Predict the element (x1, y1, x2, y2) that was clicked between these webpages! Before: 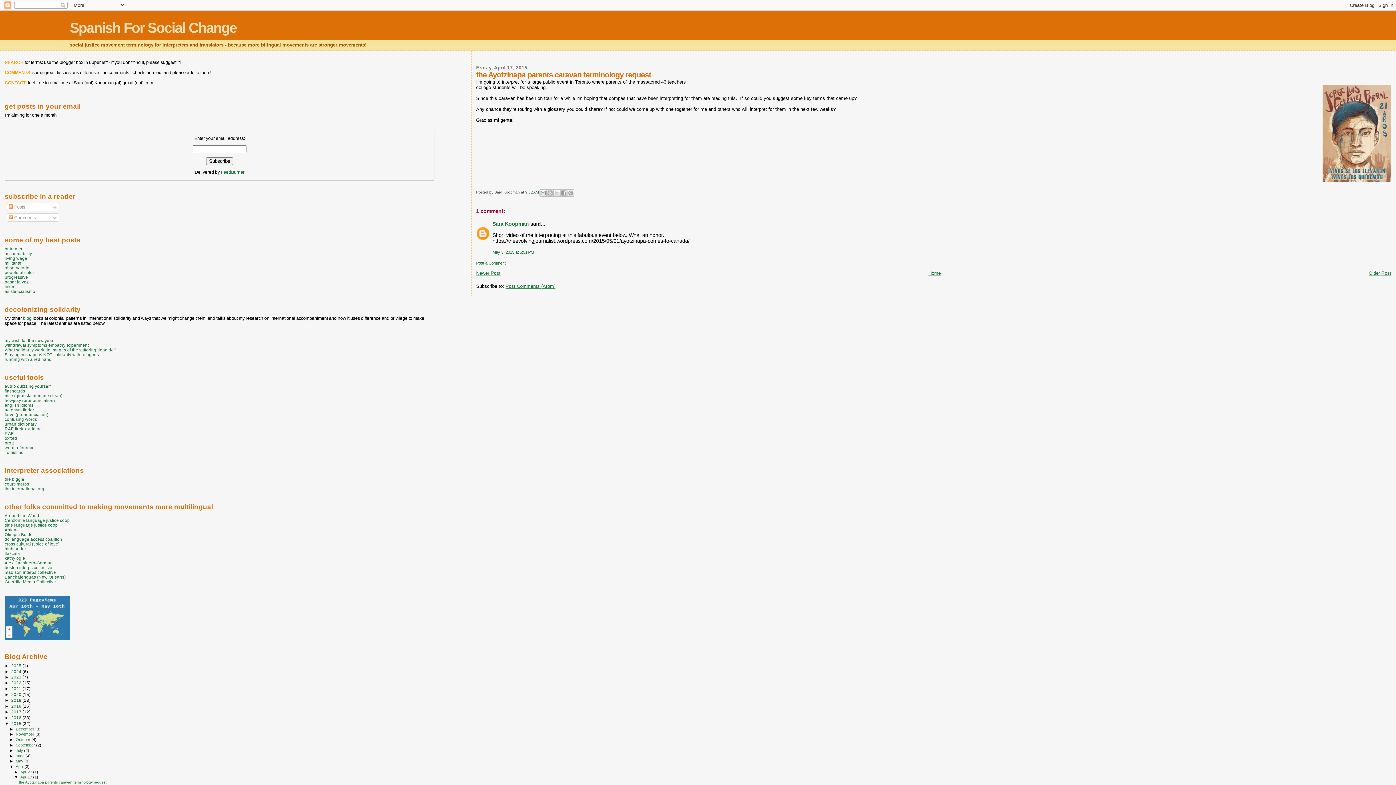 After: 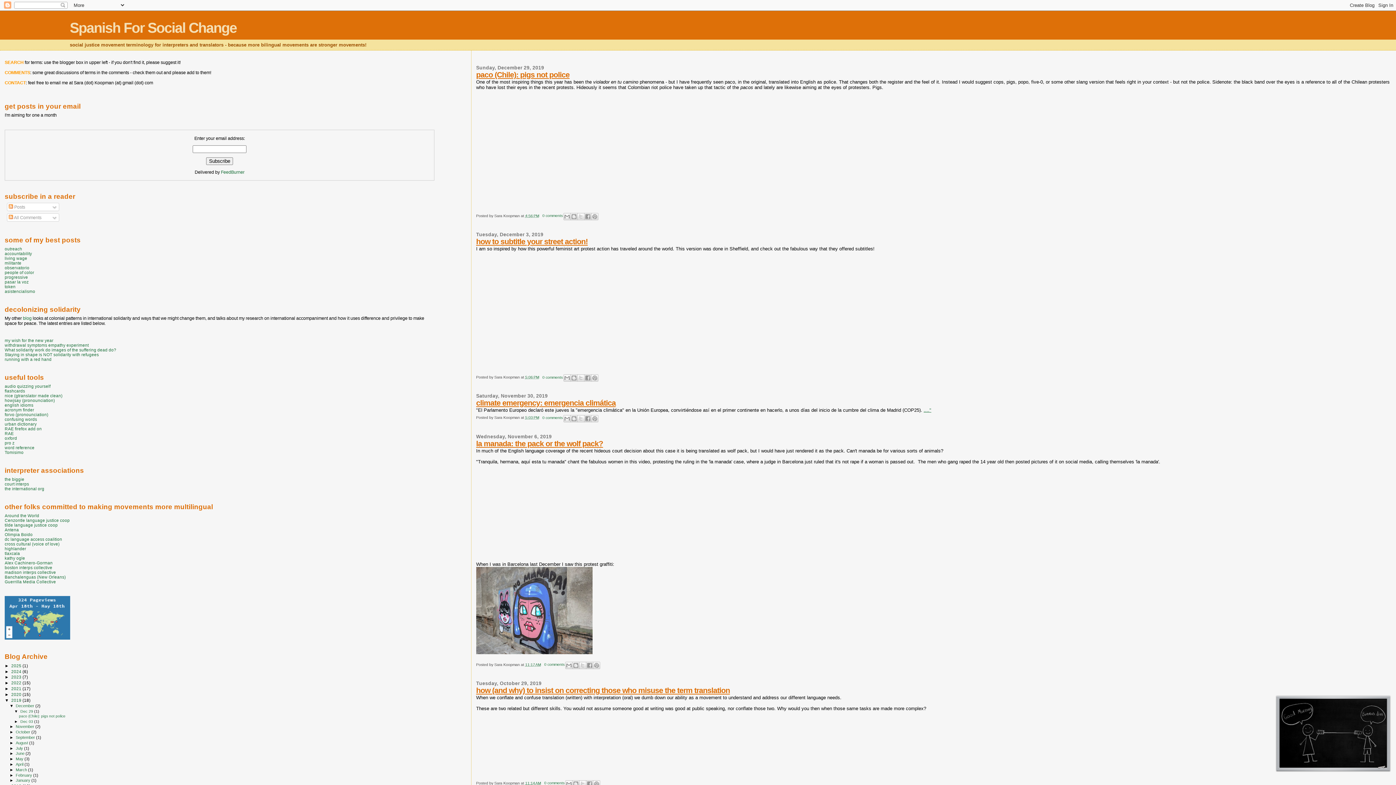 Action: label: 2019  bbox: (11, 698, 22, 702)